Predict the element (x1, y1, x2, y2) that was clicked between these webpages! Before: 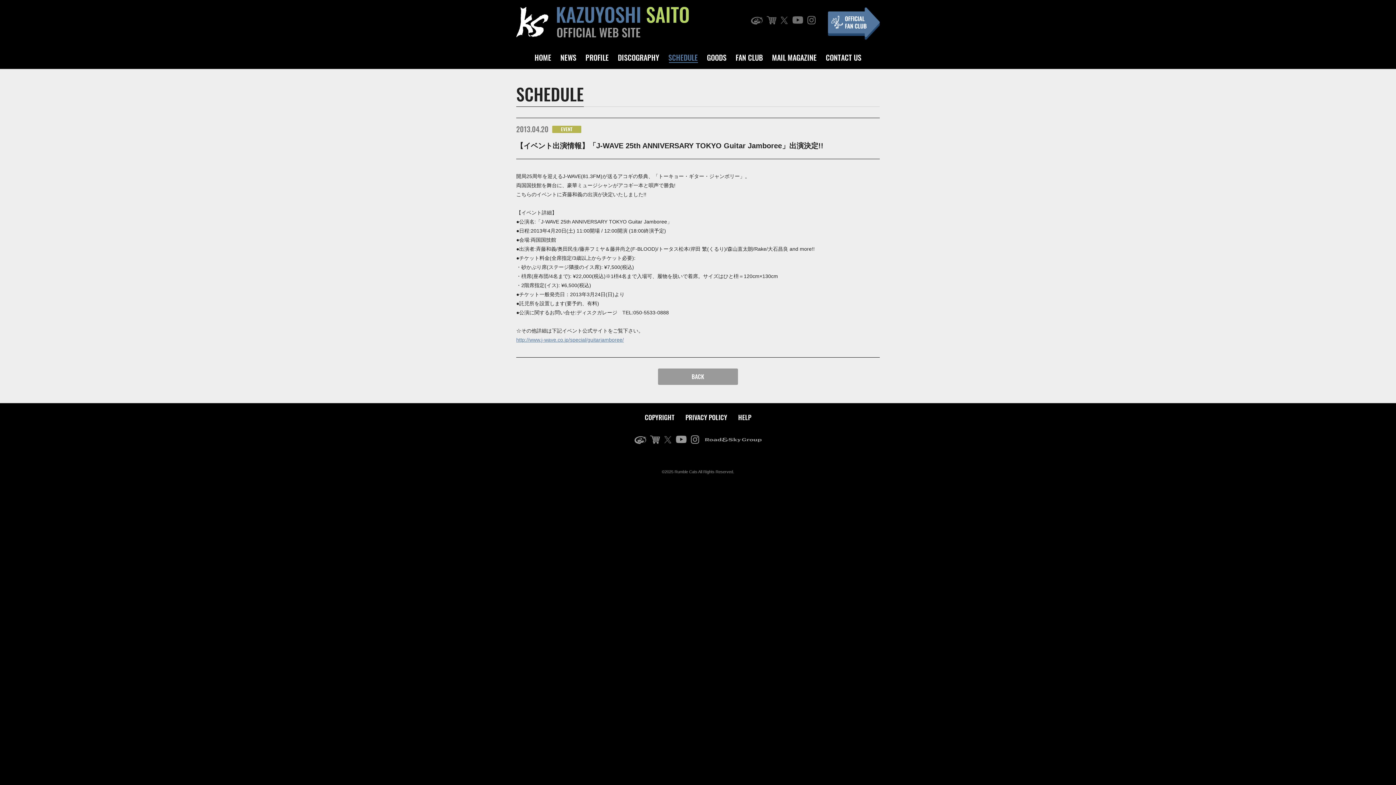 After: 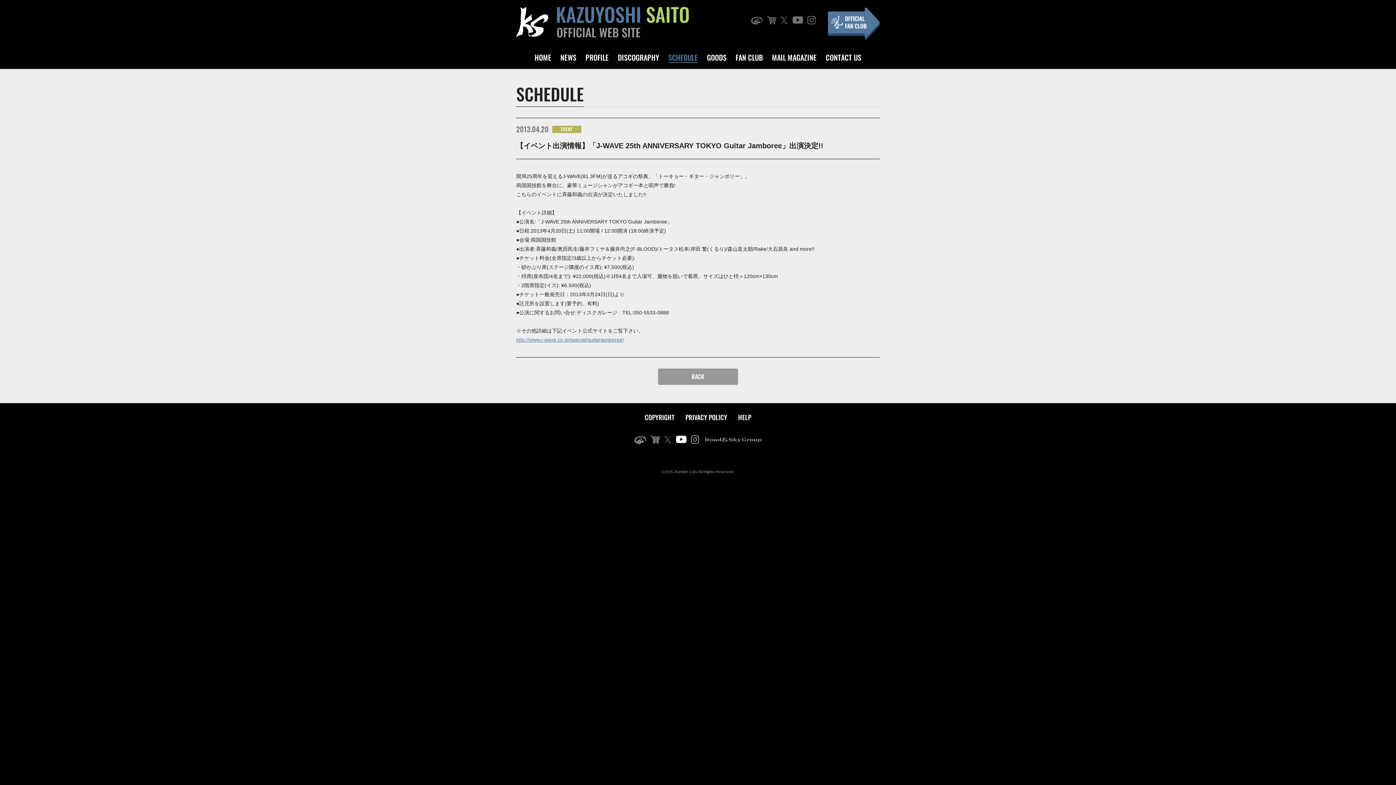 Action: bbox: (676, 437, 686, 448)